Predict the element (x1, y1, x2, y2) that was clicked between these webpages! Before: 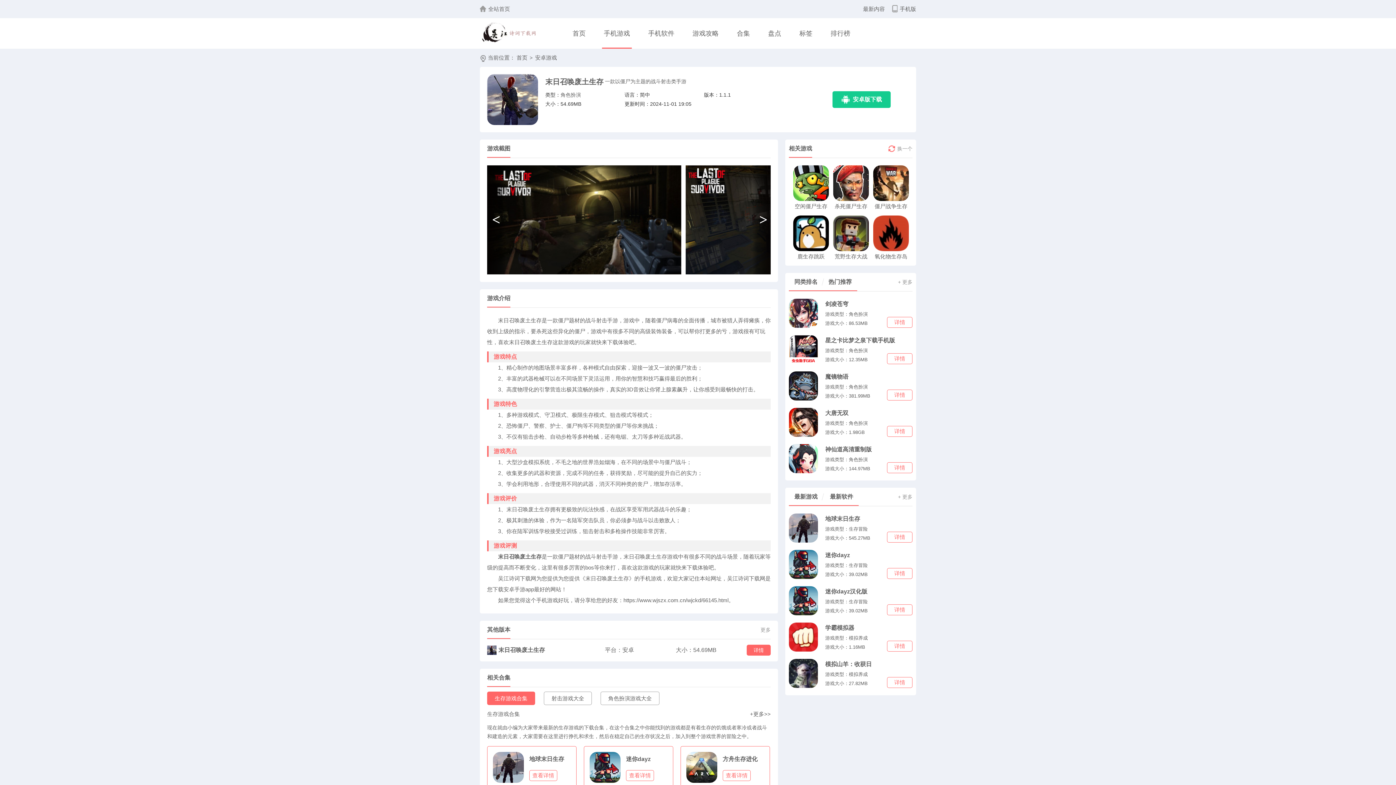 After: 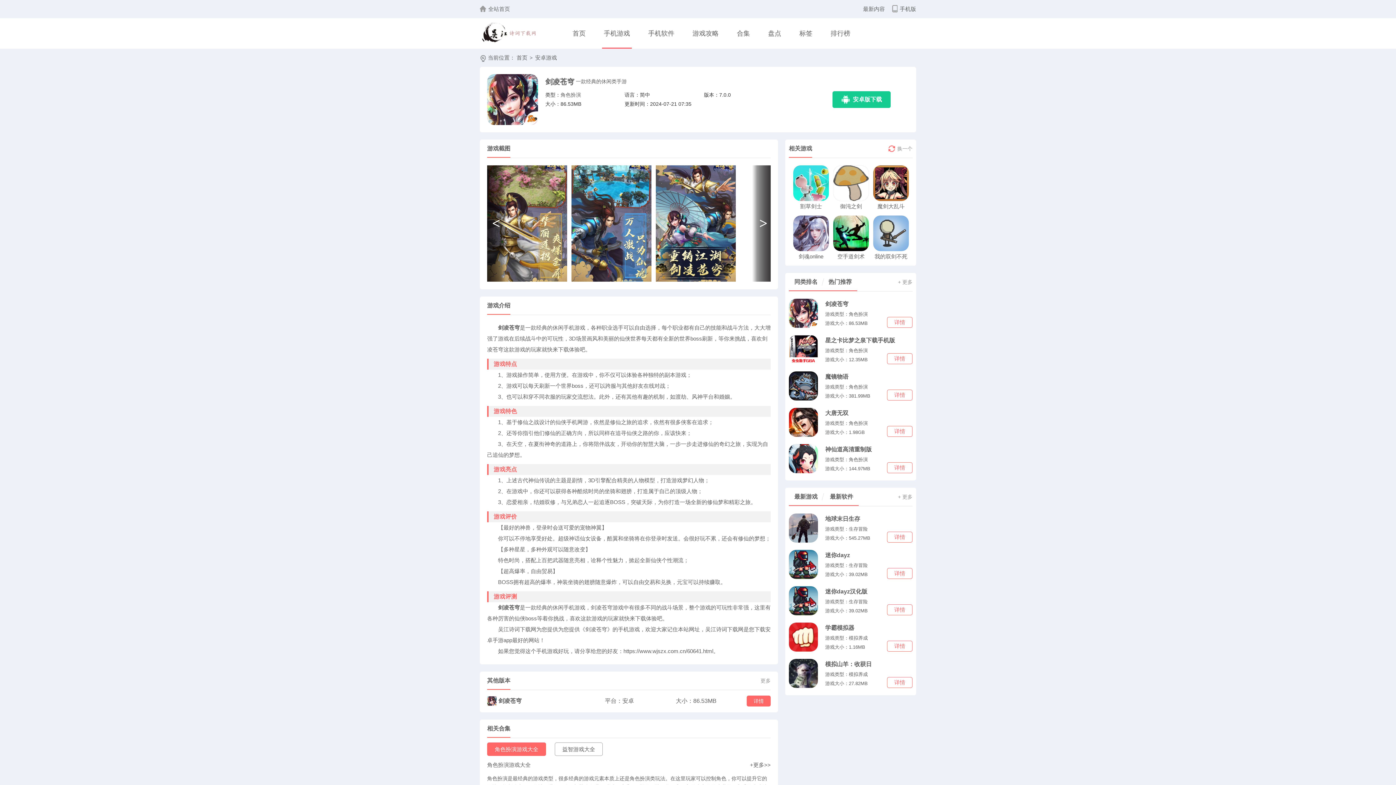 Action: bbox: (789, 298, 818, 328)